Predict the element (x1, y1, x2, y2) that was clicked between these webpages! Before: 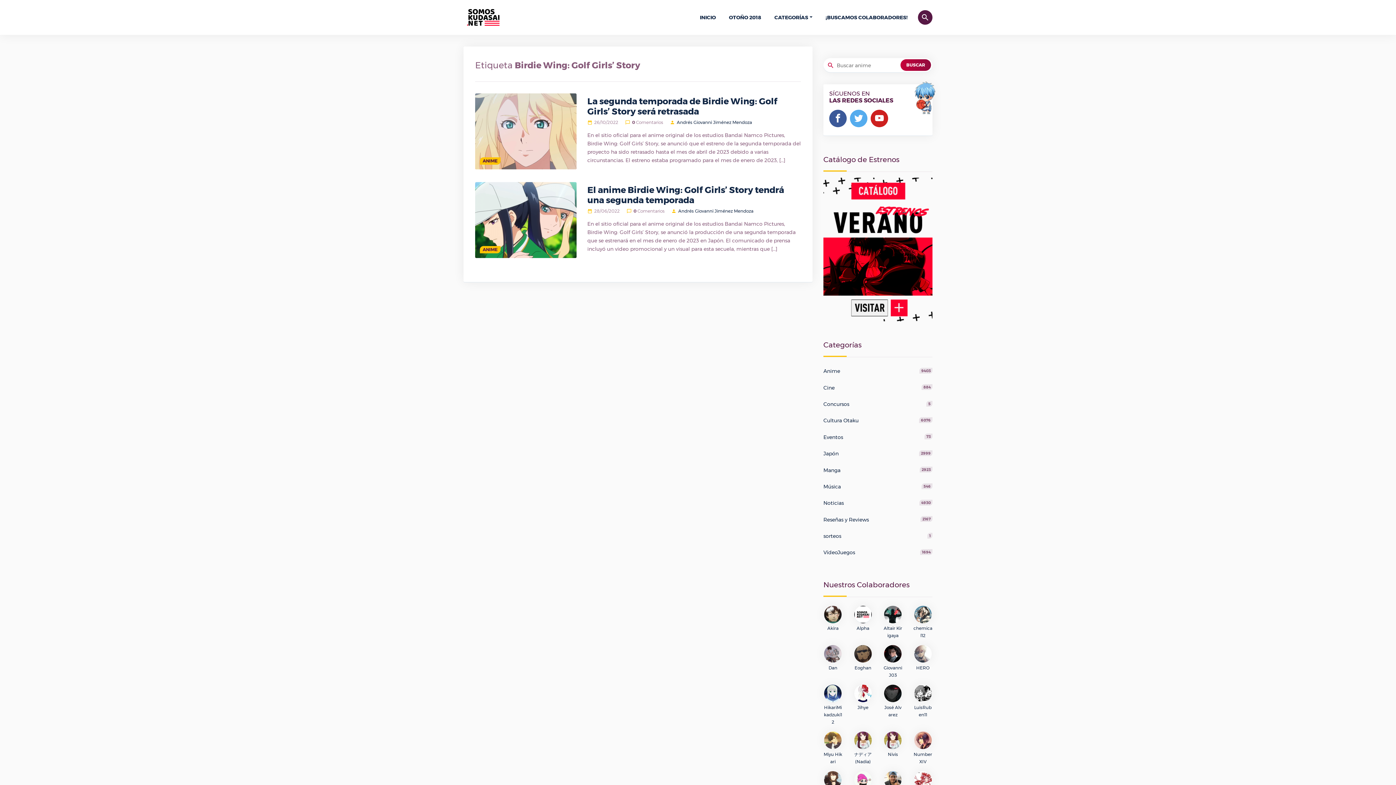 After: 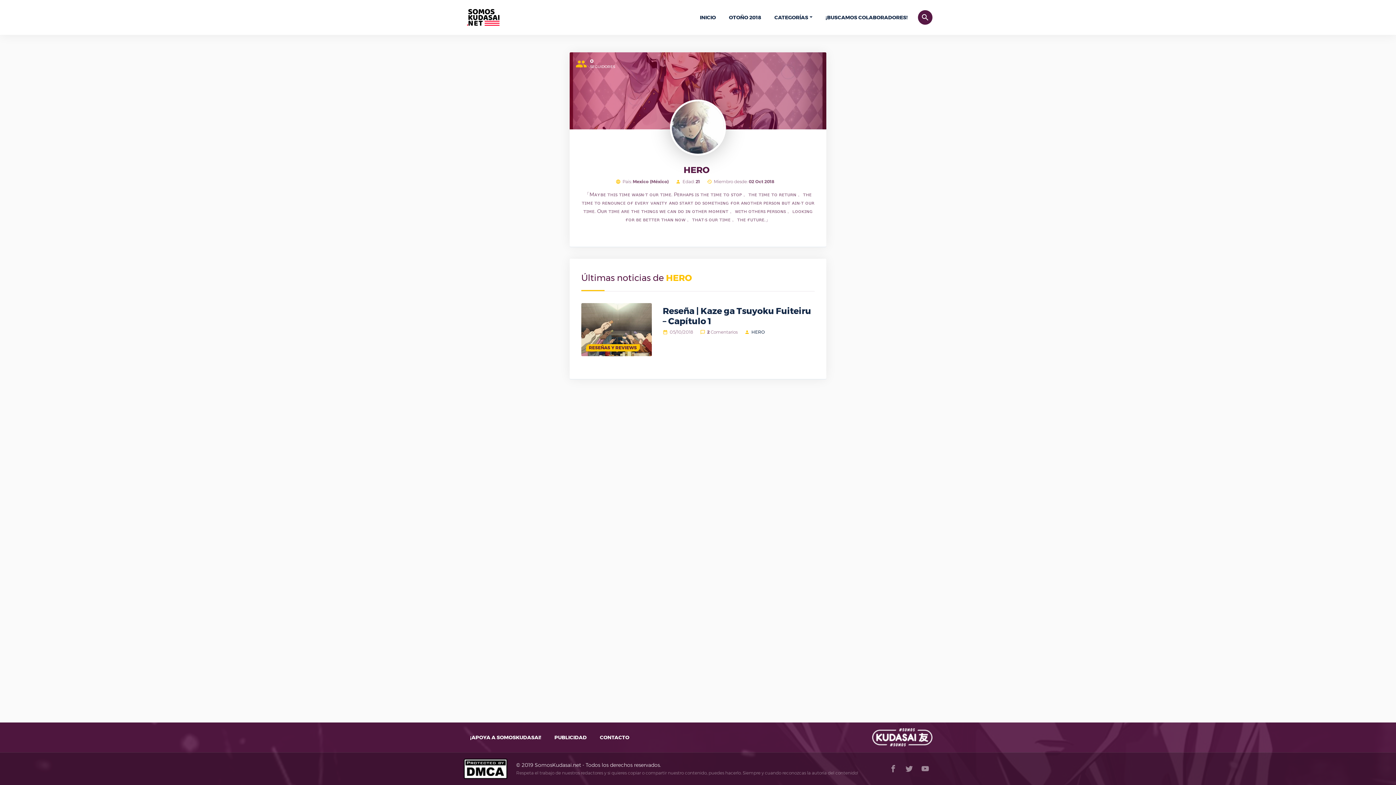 Action: label: HERO bbox: (914, 665, 931, 671)